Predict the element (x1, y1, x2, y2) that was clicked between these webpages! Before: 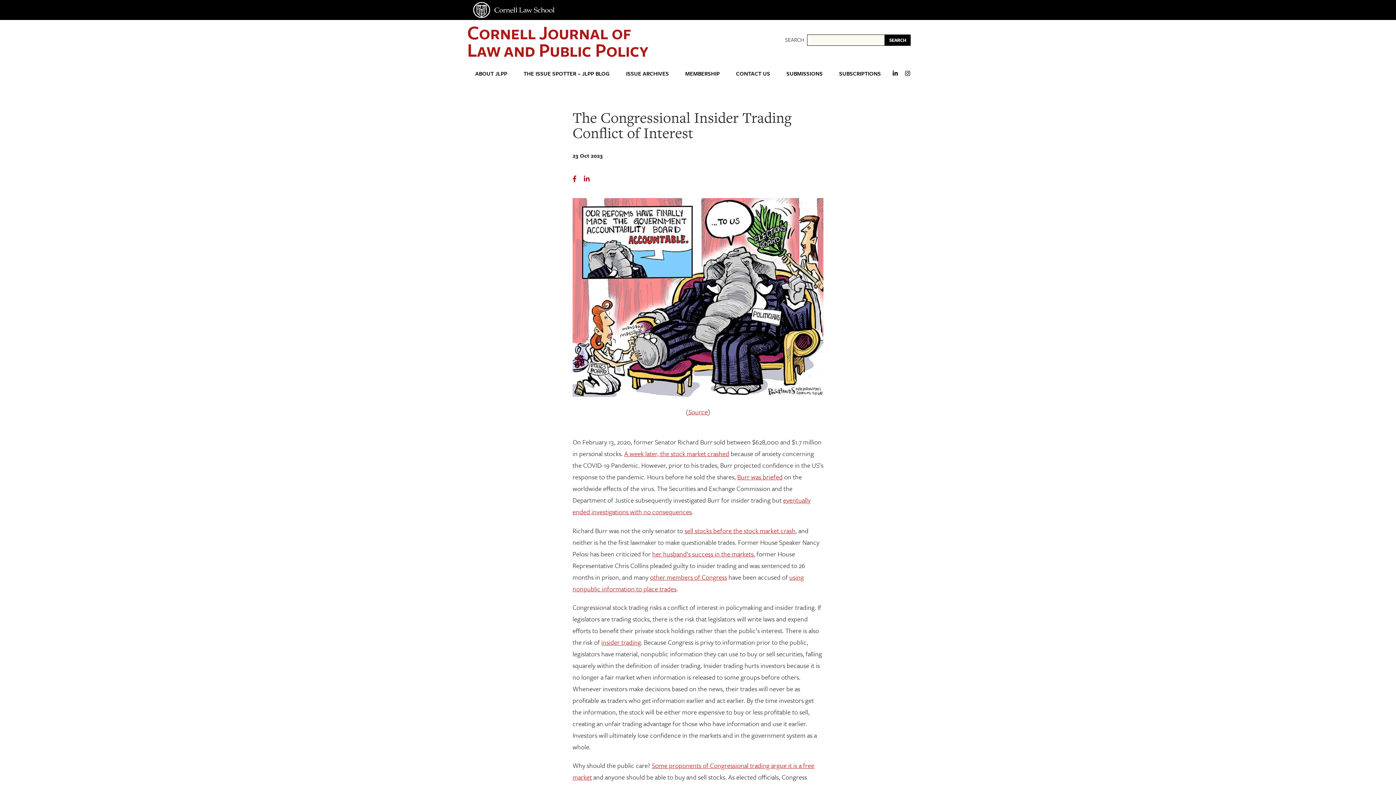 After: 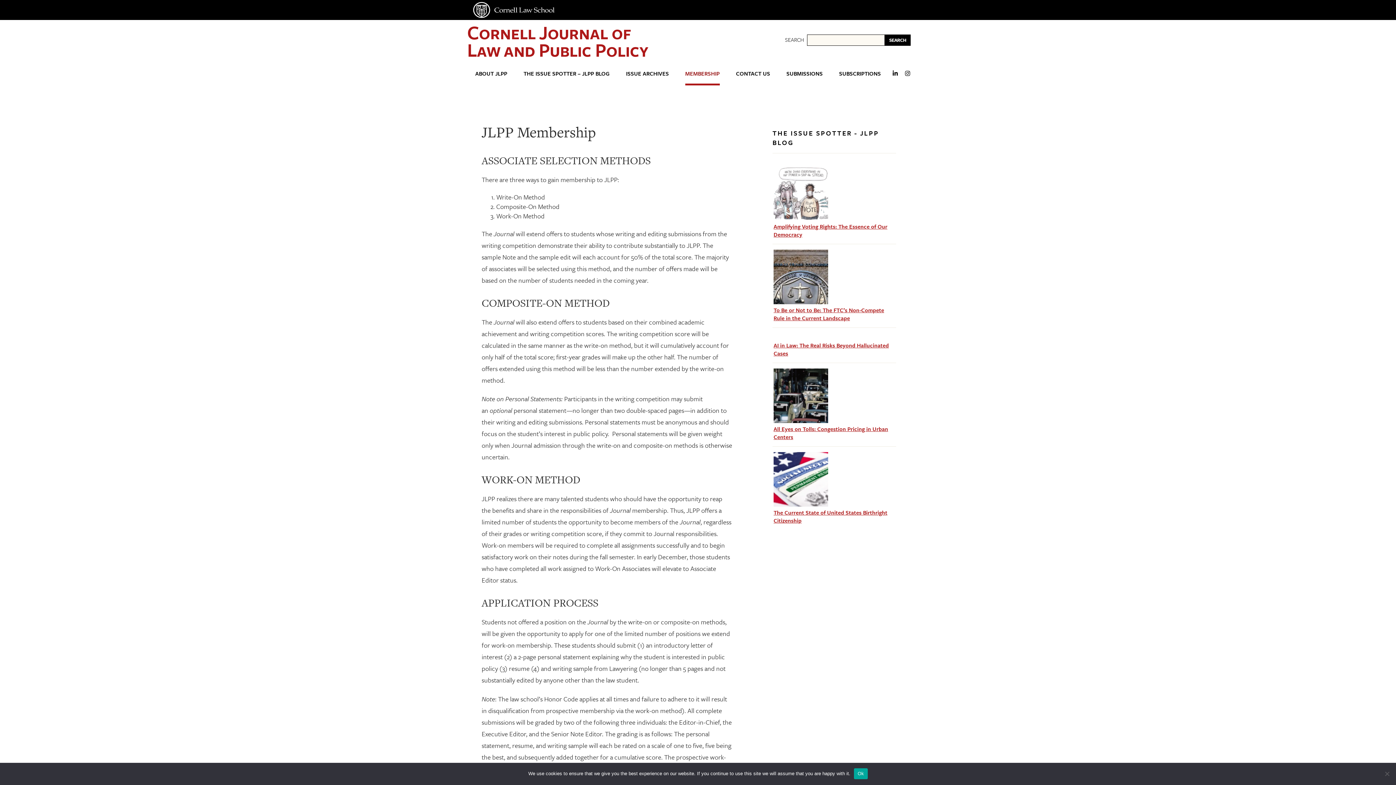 Action: label: MEMBERSHIP bbox: (685, 69, 719, 83)